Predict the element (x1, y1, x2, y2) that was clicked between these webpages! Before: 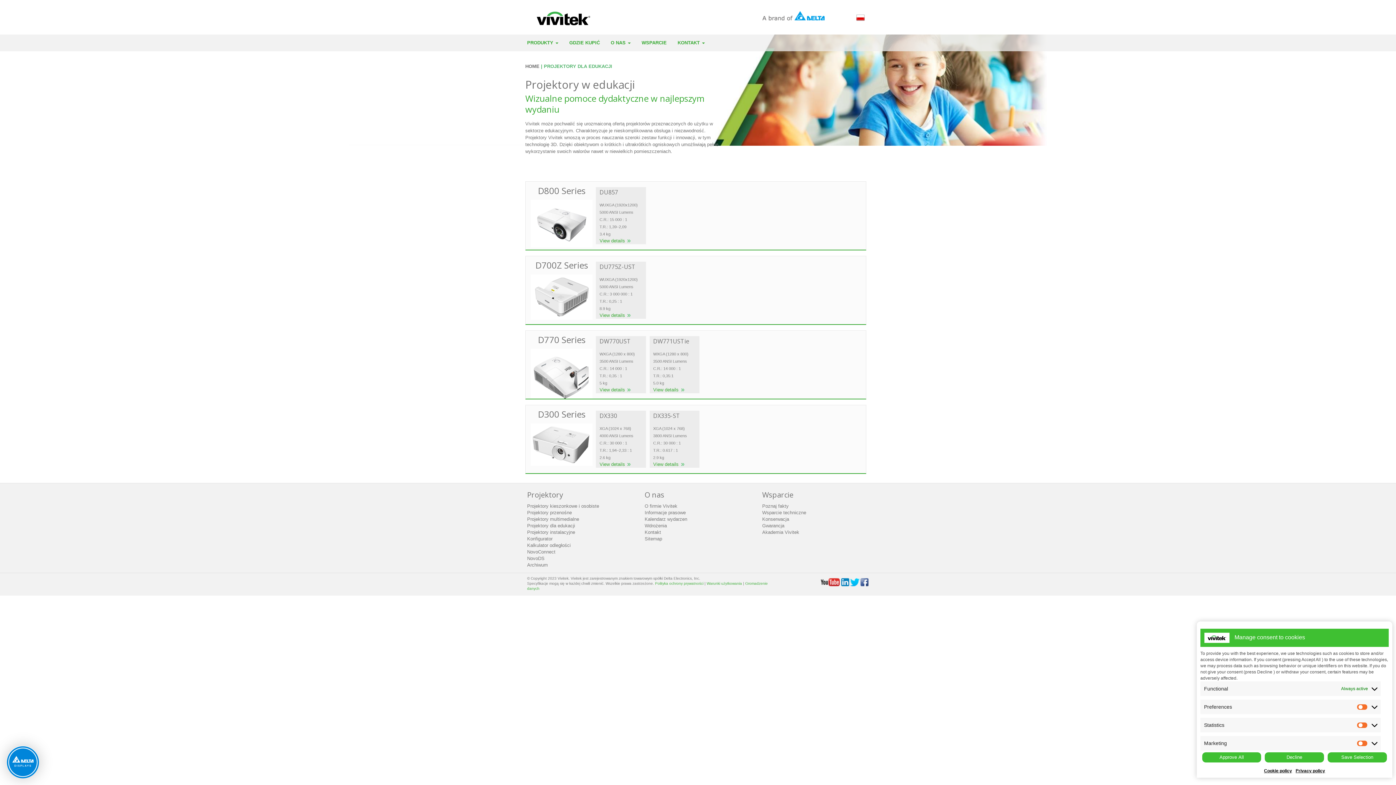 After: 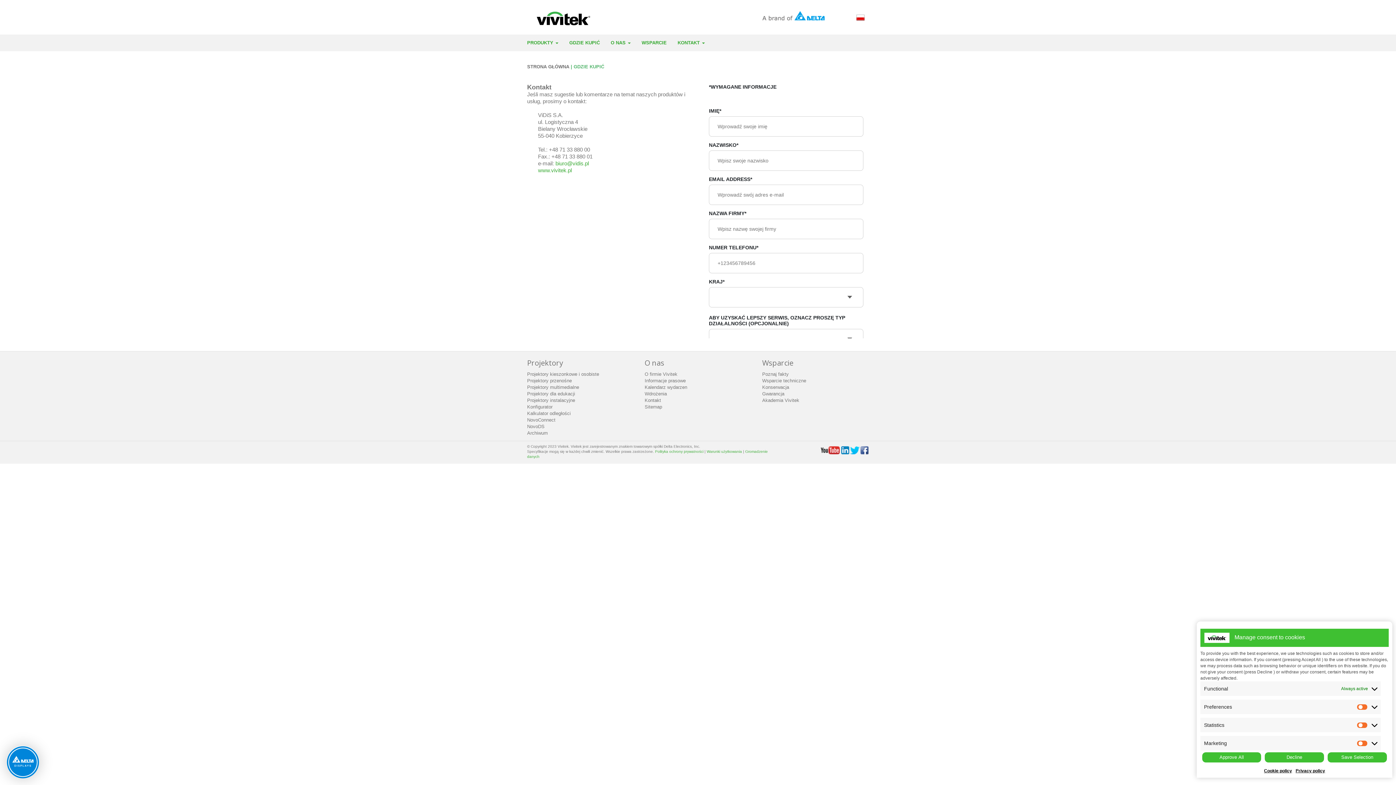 Action: bbox: (569, 34, 610, 51) label: GDZIE KUPIĆ